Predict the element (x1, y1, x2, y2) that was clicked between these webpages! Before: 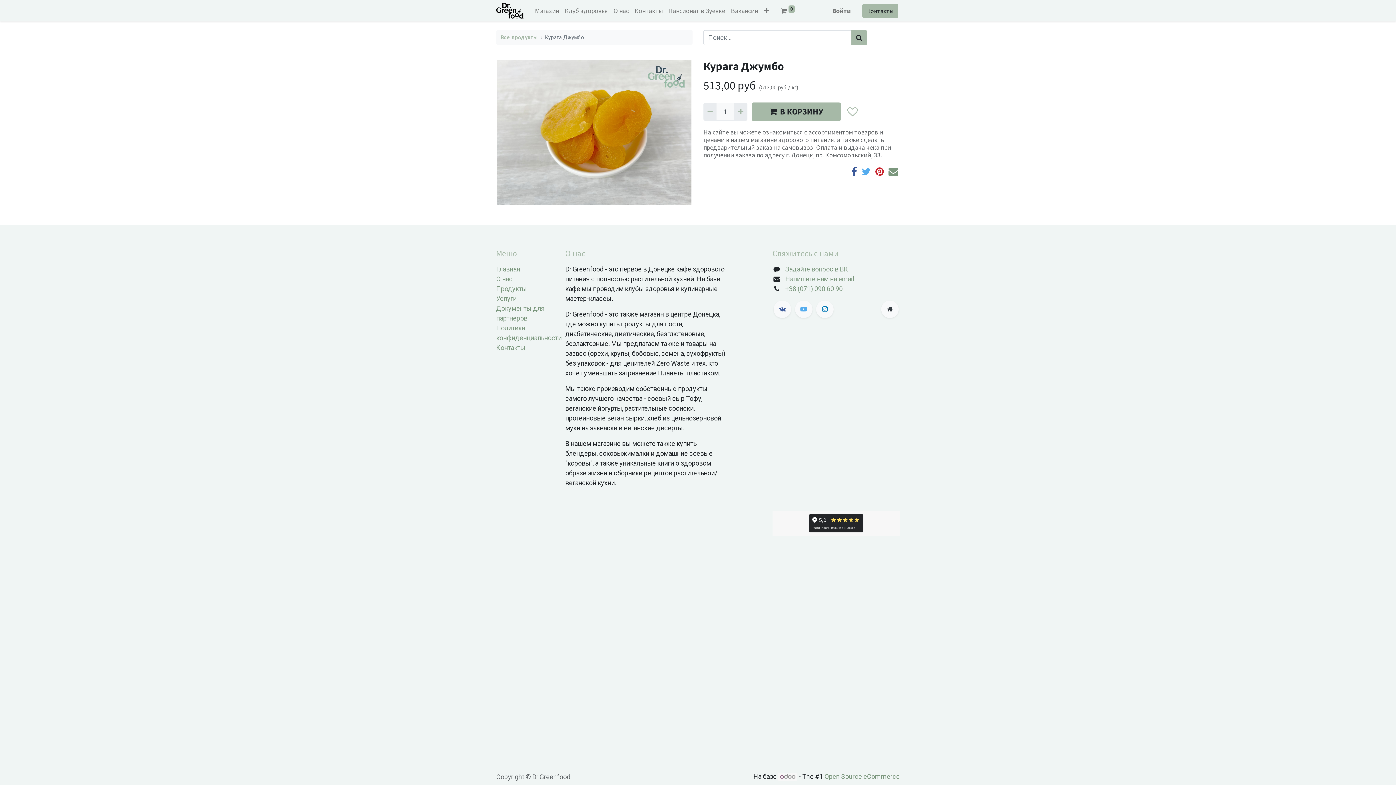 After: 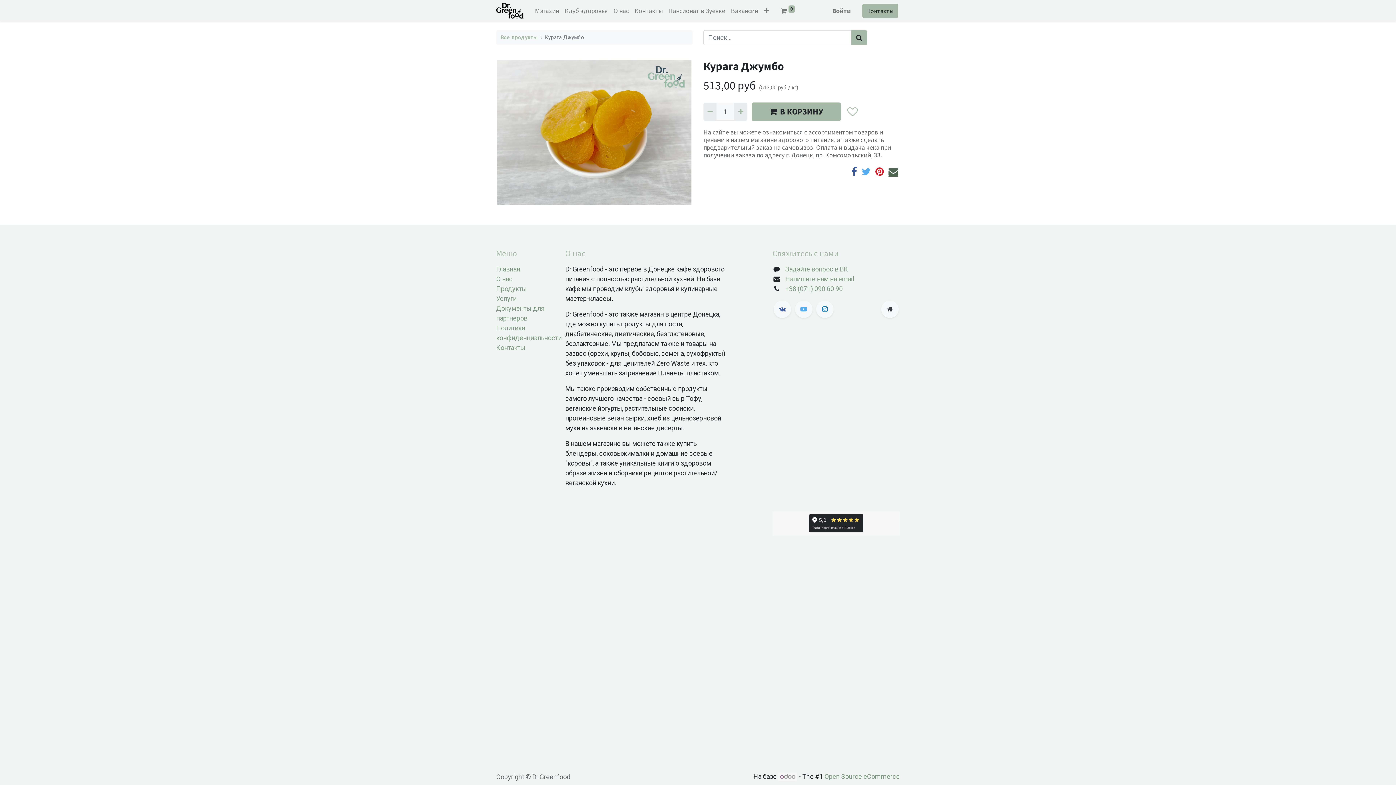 Action: bbox: (888, 166, 898, 176)